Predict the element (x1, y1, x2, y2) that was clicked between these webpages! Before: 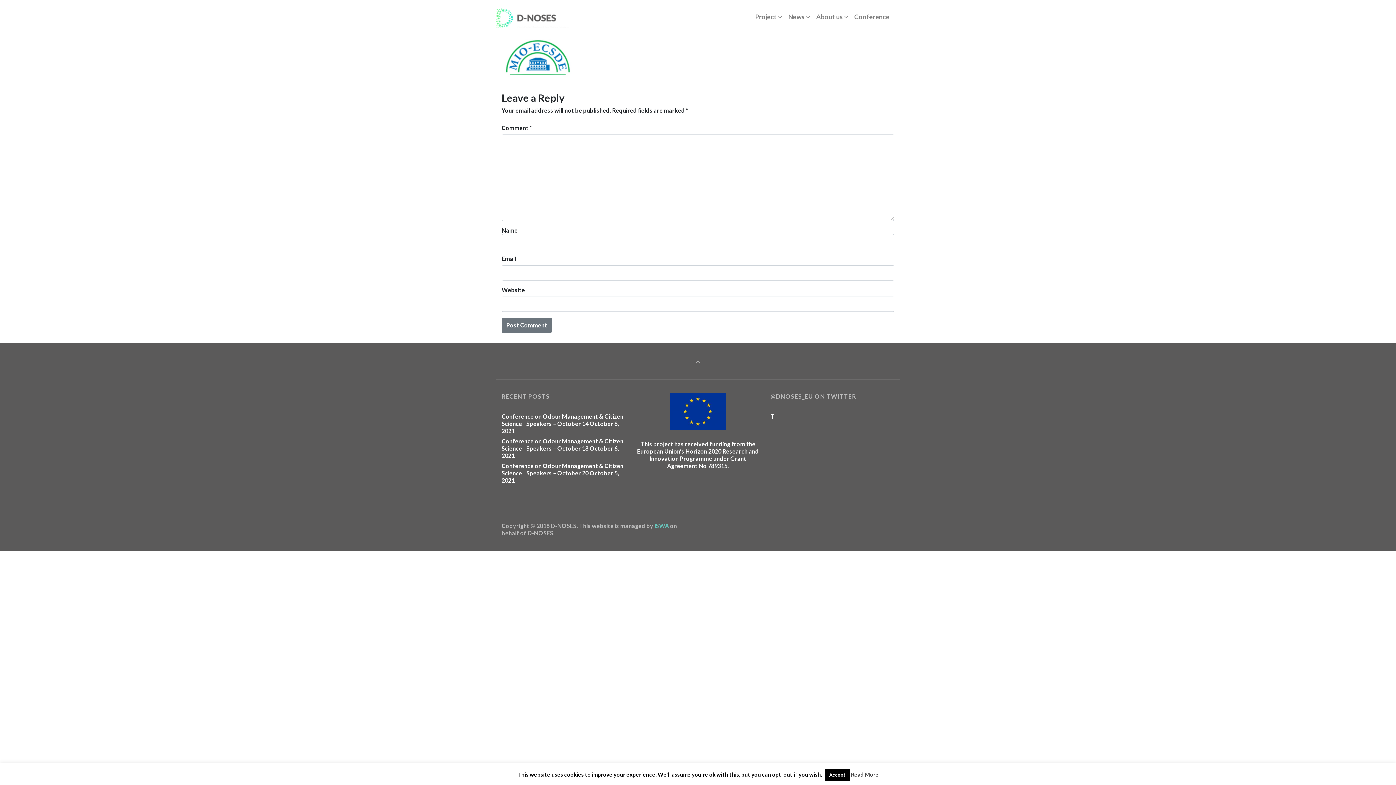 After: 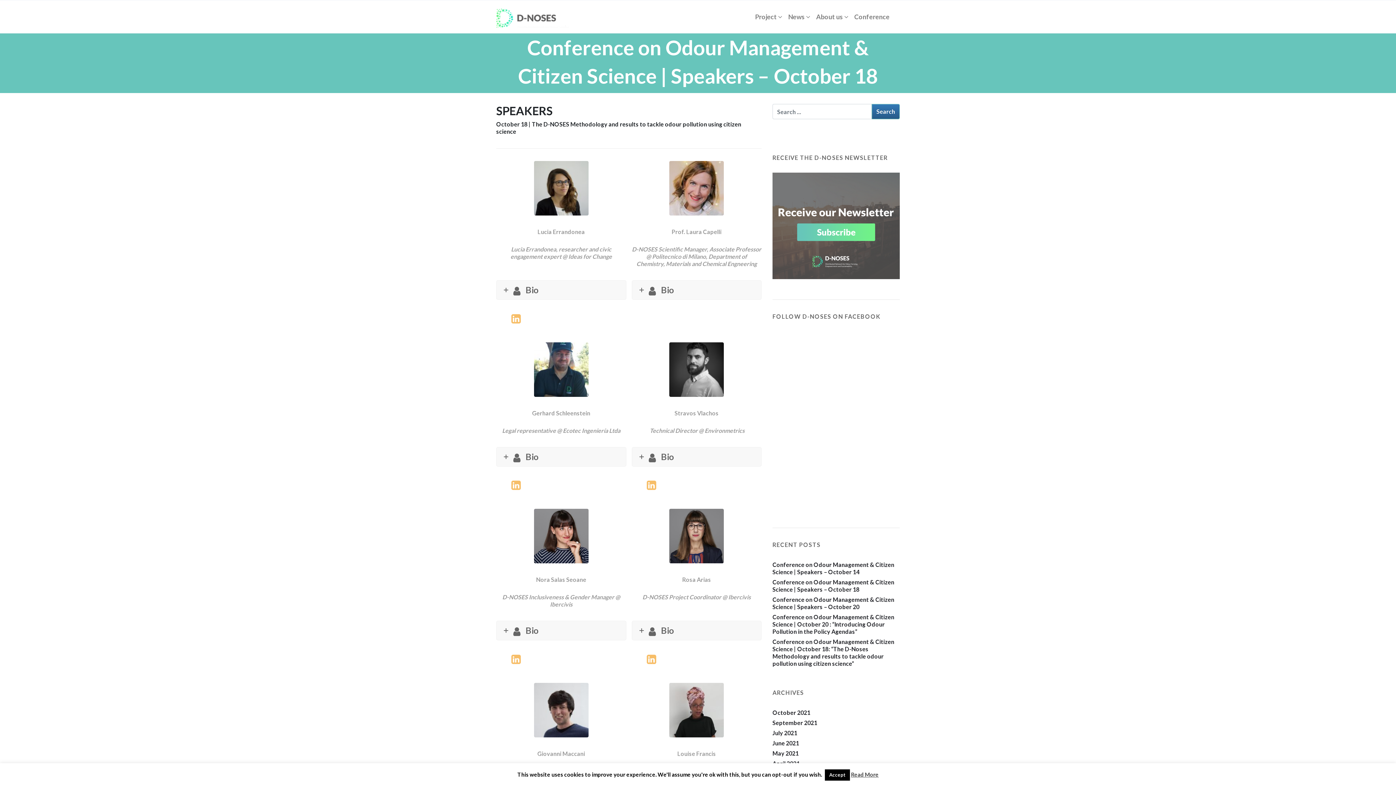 Action: bbox: (501, 437, 623, 452) label: Conference on Odour Management & Citizen Science | Speakers – October 18